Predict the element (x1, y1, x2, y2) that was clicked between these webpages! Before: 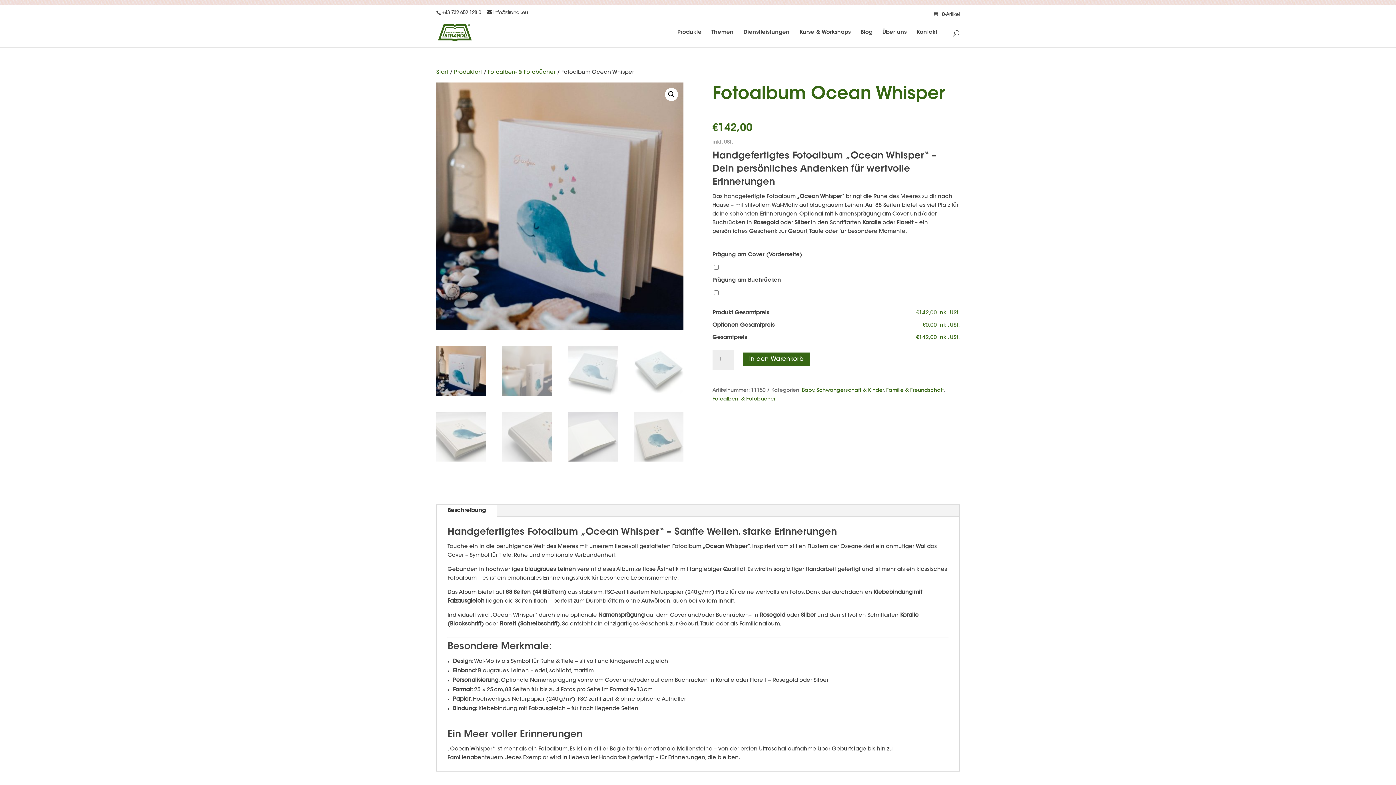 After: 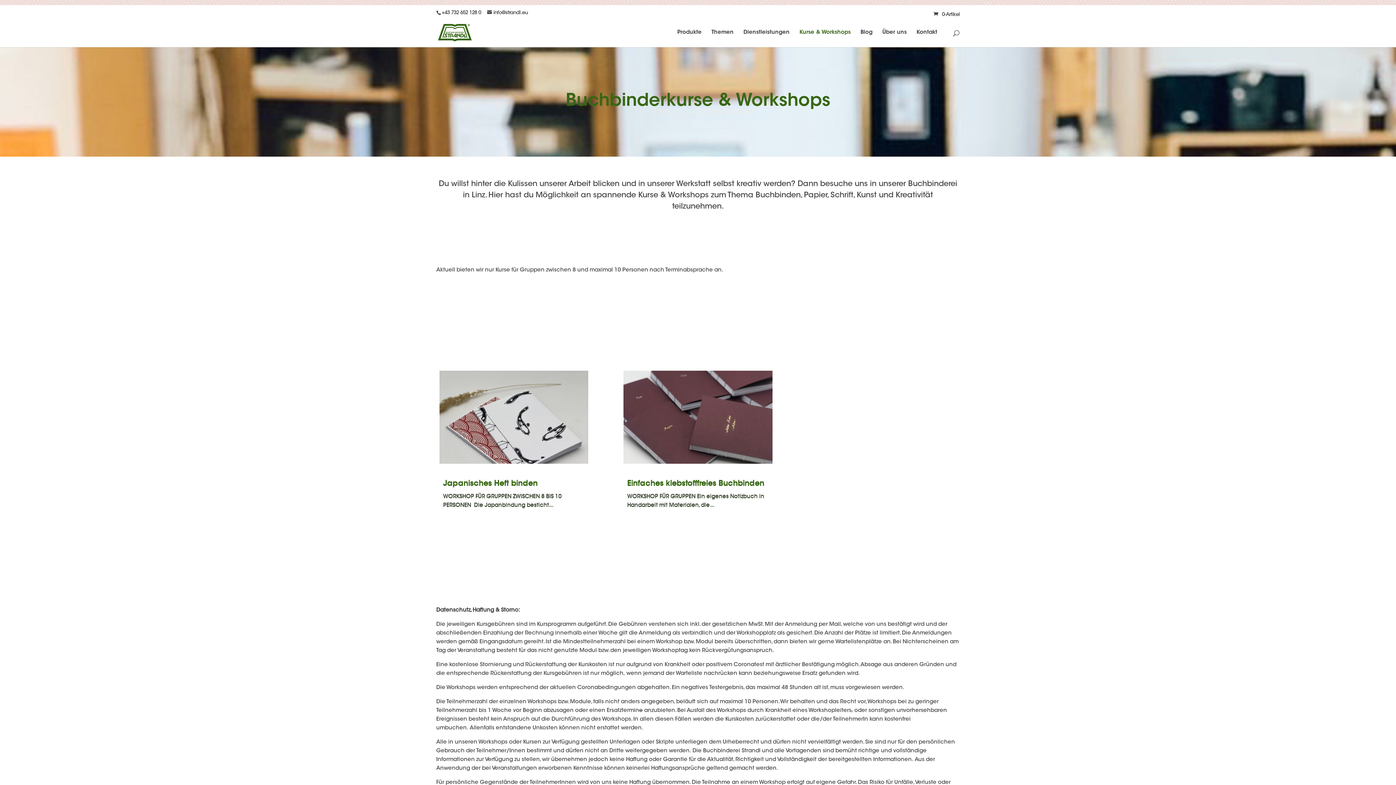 Action: bbox: (799, 30, 850, 47) label: Kurse & Workshops